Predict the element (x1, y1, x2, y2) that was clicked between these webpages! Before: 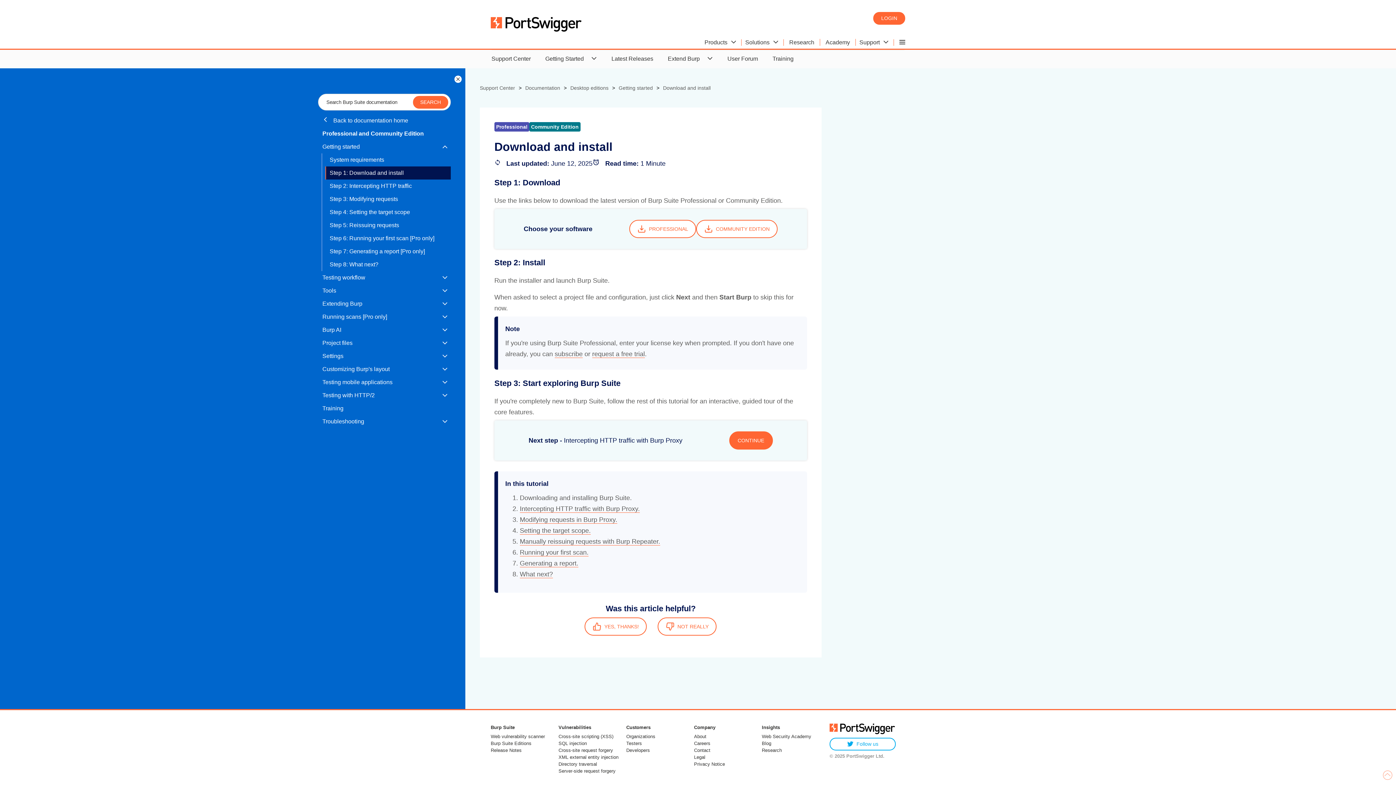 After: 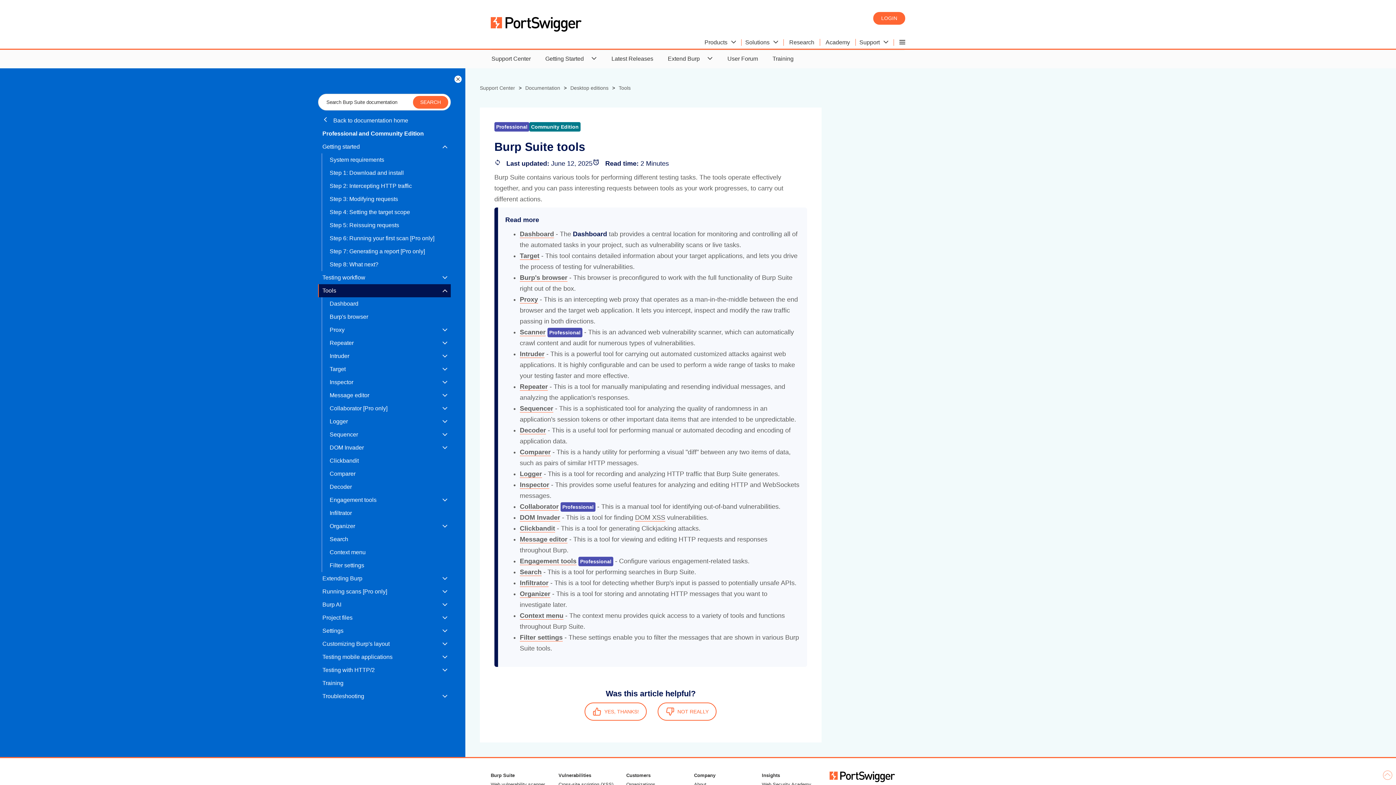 Action: bbox: (318, 284, 438, 297) label: Tools